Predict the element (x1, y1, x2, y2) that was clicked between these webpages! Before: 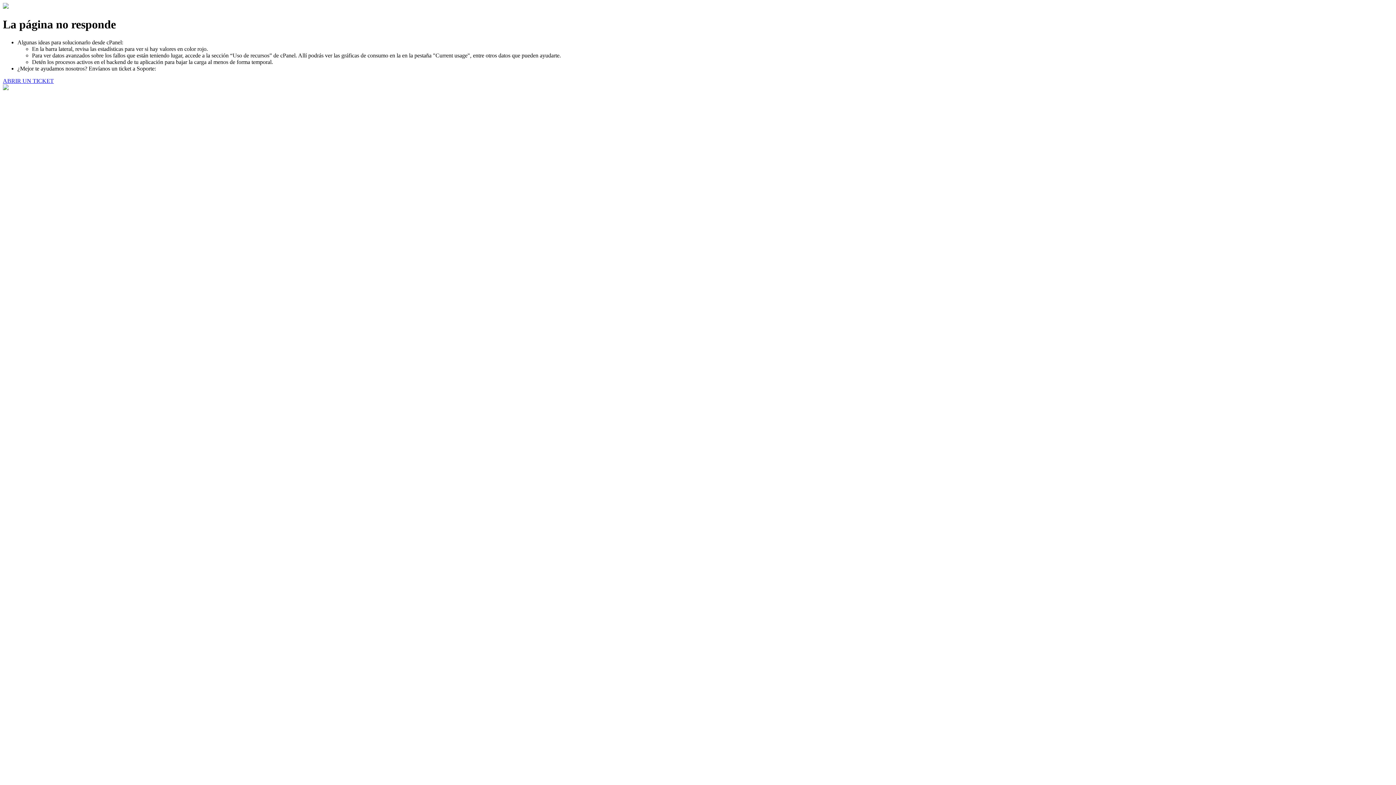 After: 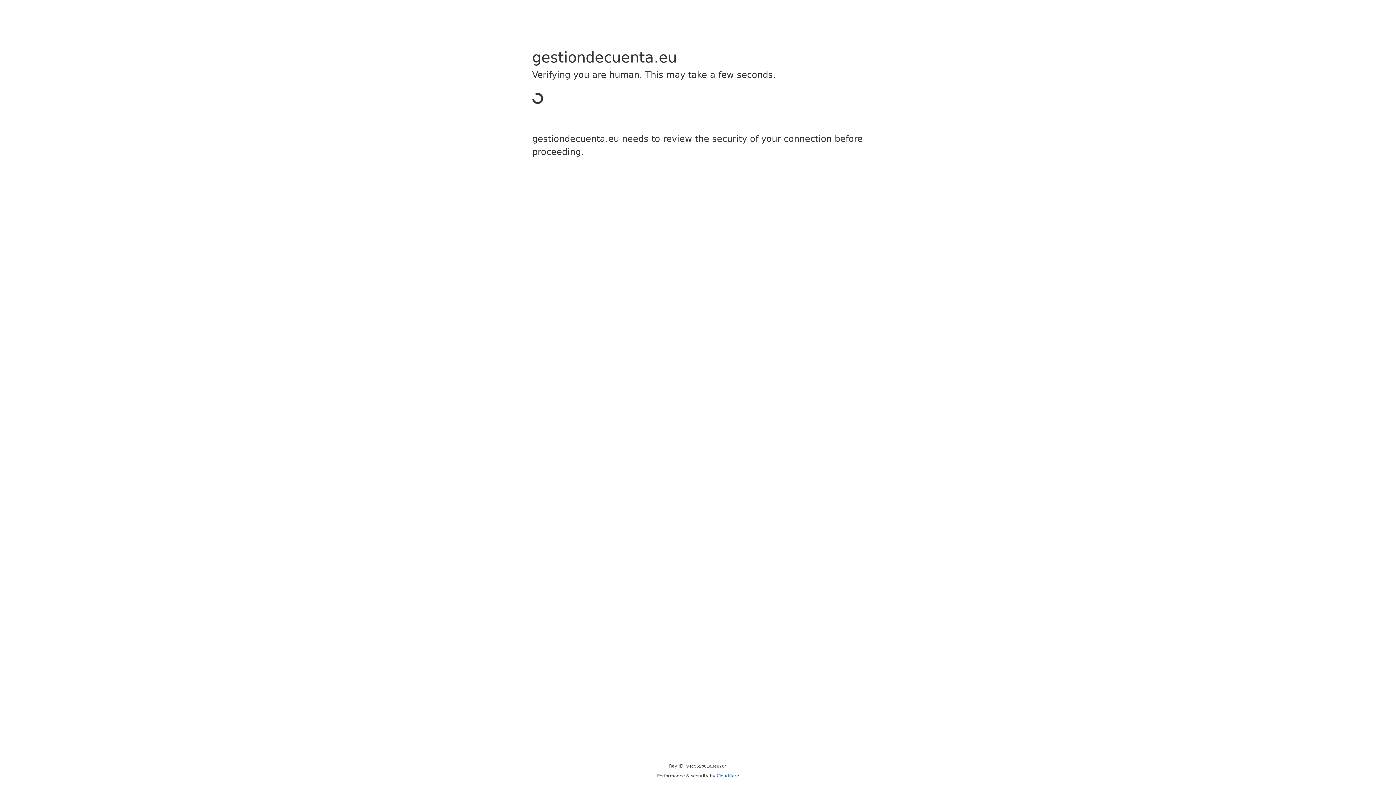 Action: bbox: (2, 77, 53, 83) label: ABRIR UN TICKET